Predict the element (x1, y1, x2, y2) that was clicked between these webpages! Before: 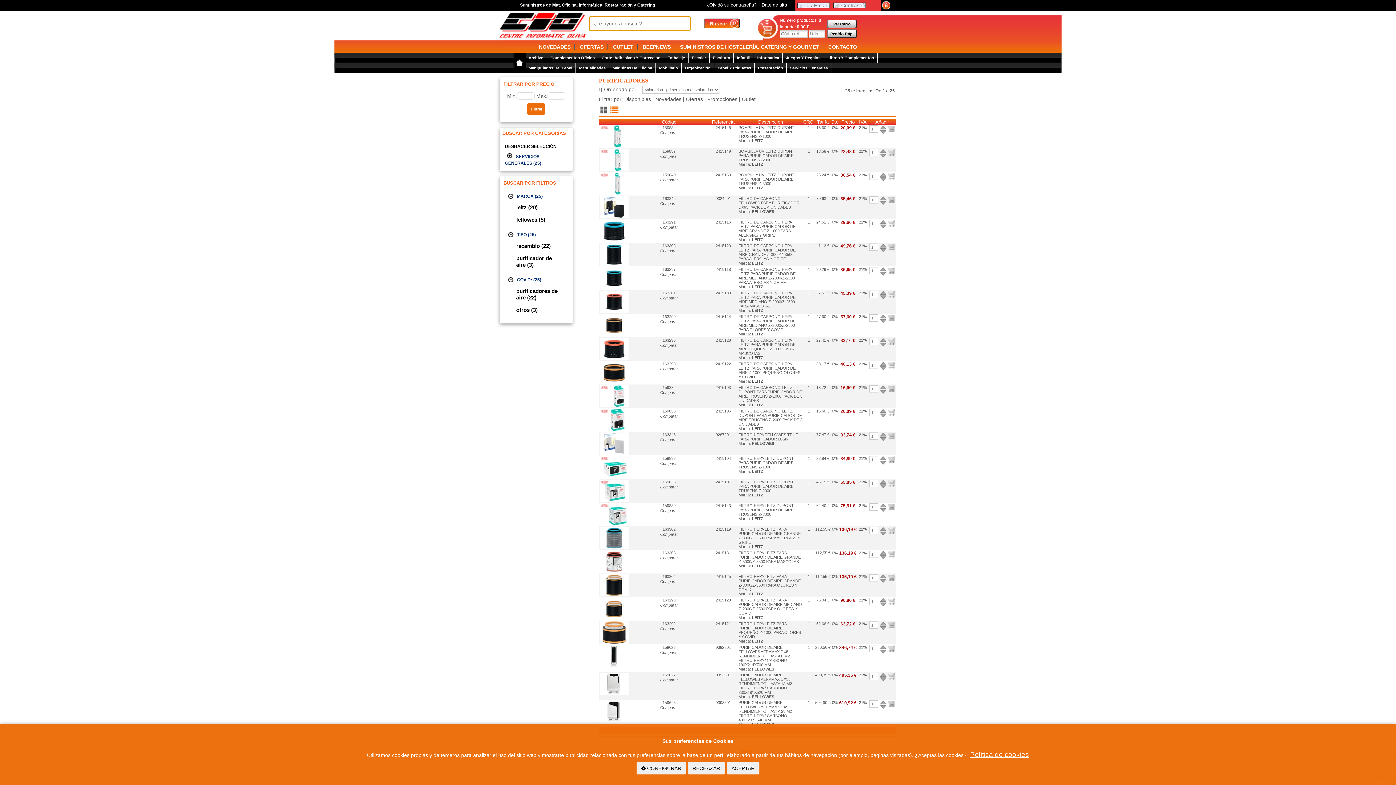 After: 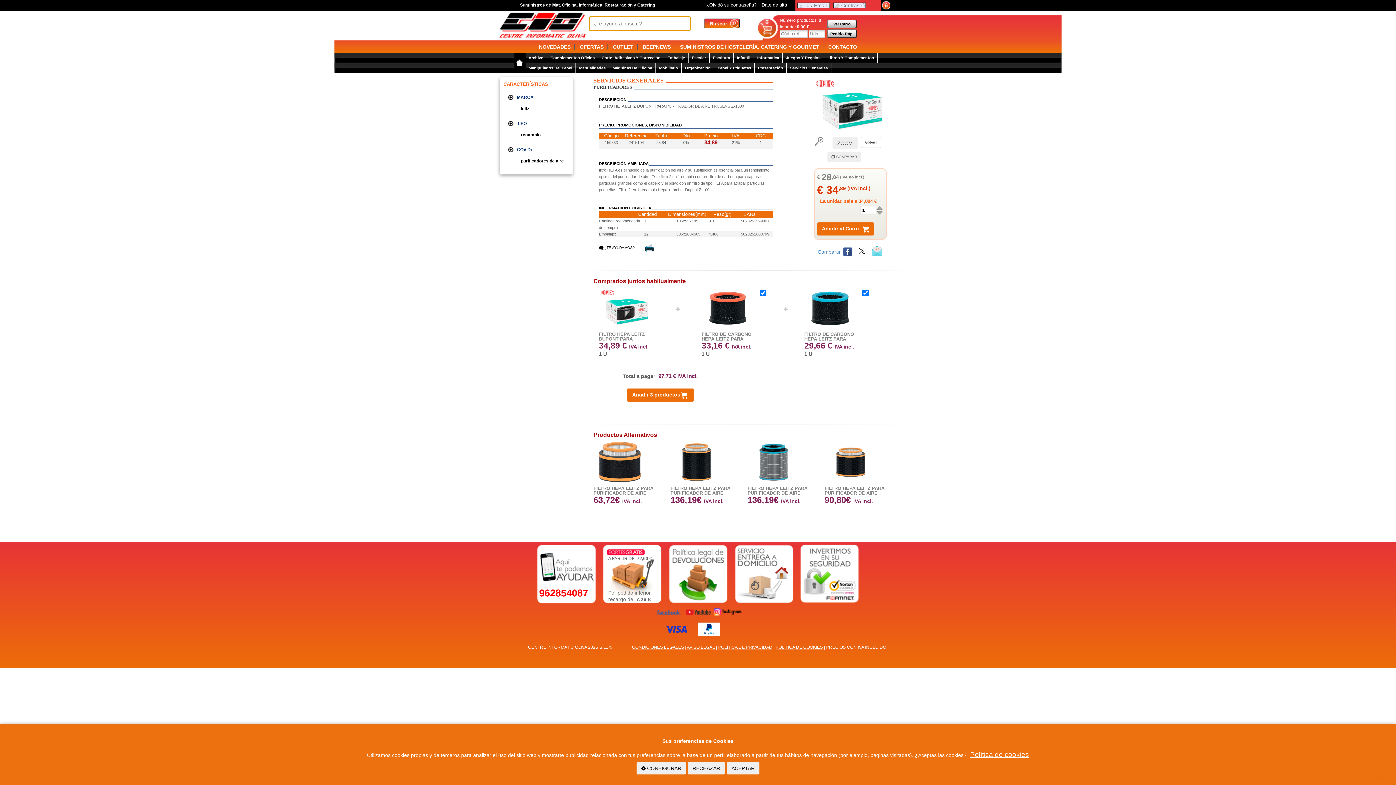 Action: bbox: (599, 474, 628, 479)